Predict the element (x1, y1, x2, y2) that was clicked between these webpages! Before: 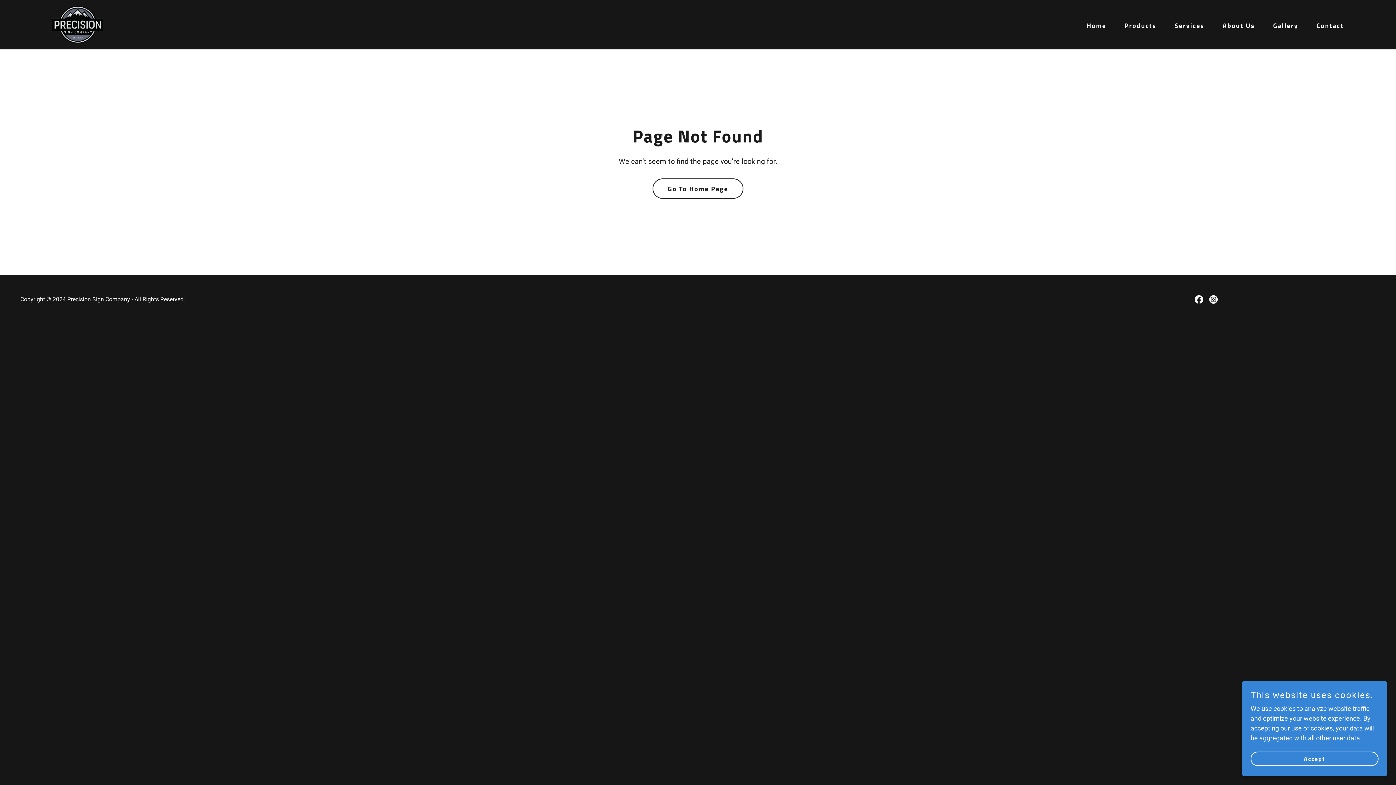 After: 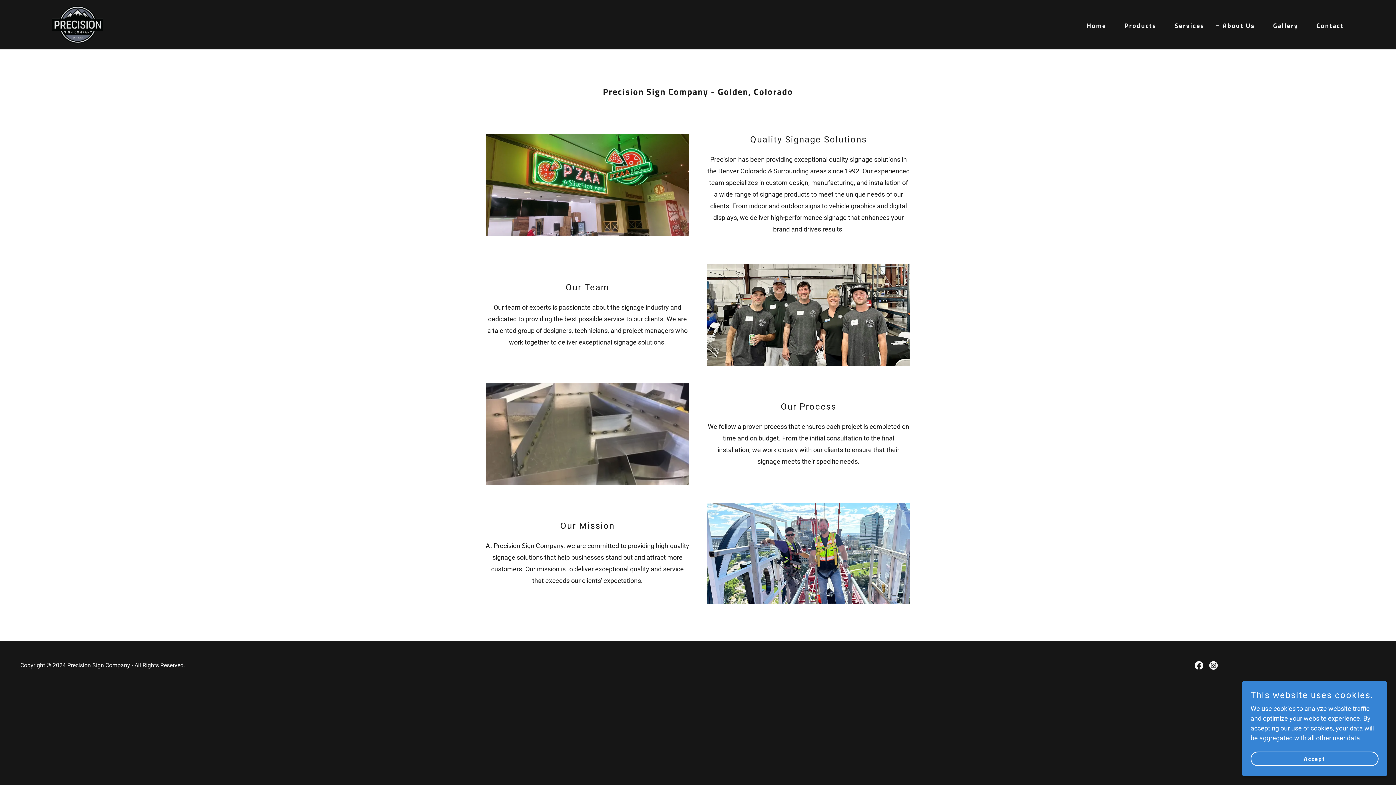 Action: bbox: (1214, 19, 1257, 32) label: About Us